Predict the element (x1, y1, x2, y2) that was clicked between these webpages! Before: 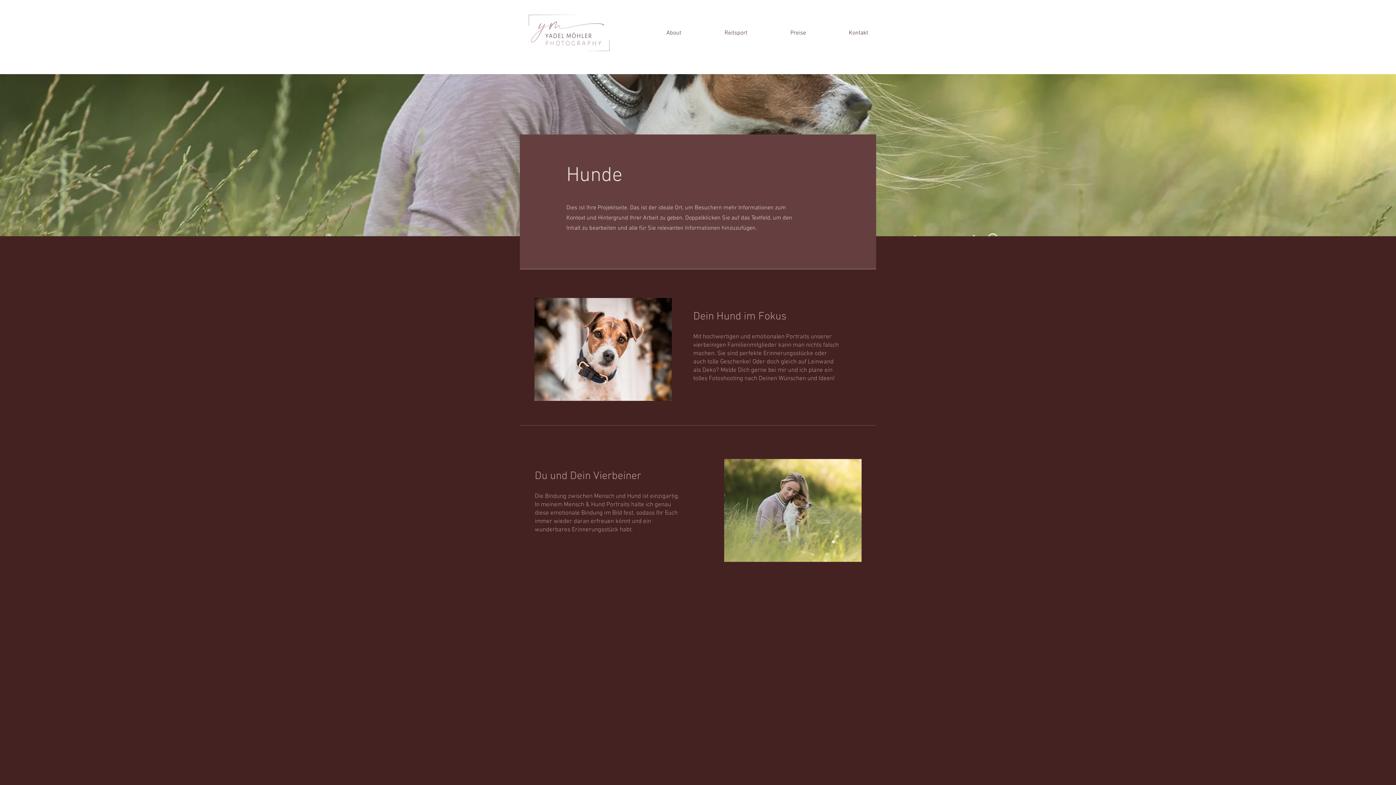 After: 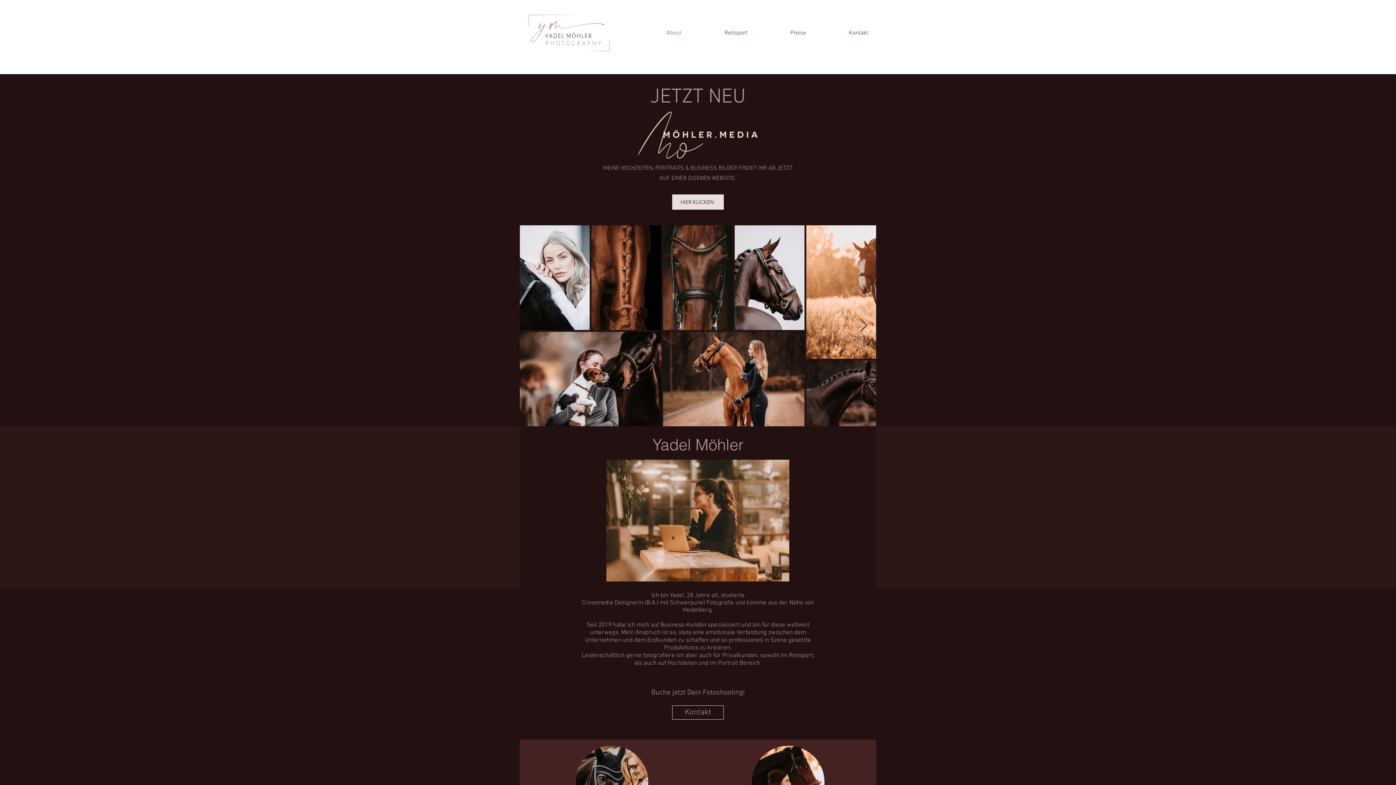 Action: bbox: (628, 20, 686, 45) label: About